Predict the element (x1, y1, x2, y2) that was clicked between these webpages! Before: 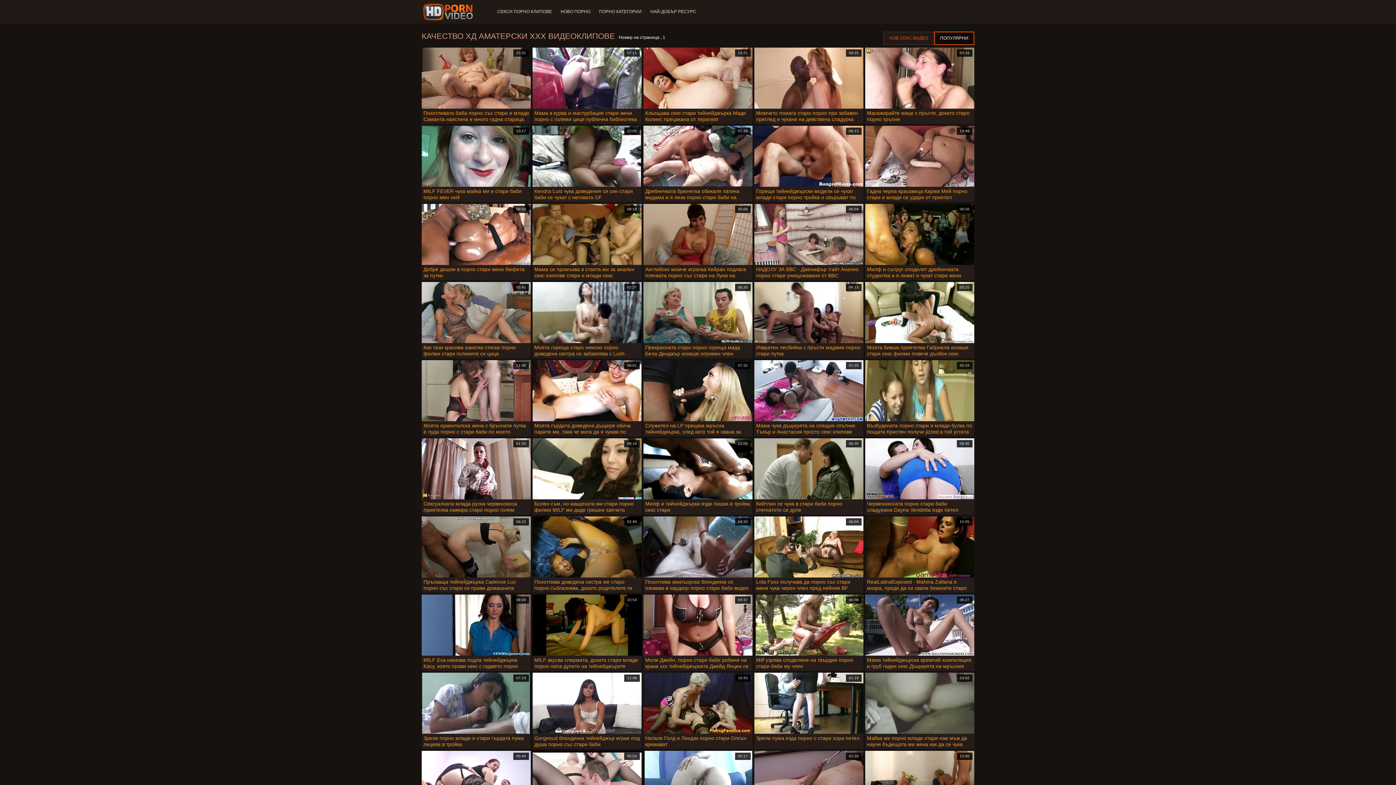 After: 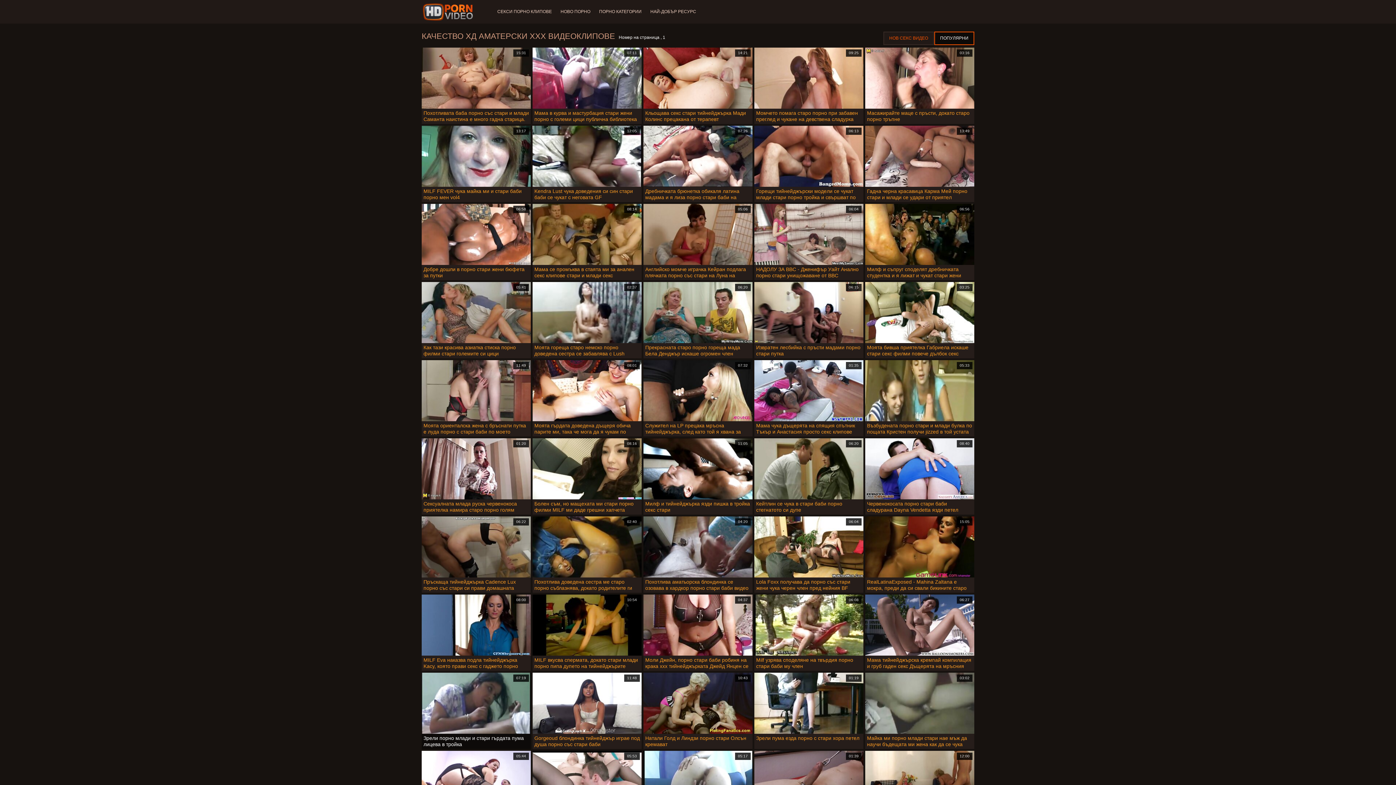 Action: label: 07:19

Зрели порно млади и стари гърдата пума лицева в тройка bbox: (421, 673, 530, 749)